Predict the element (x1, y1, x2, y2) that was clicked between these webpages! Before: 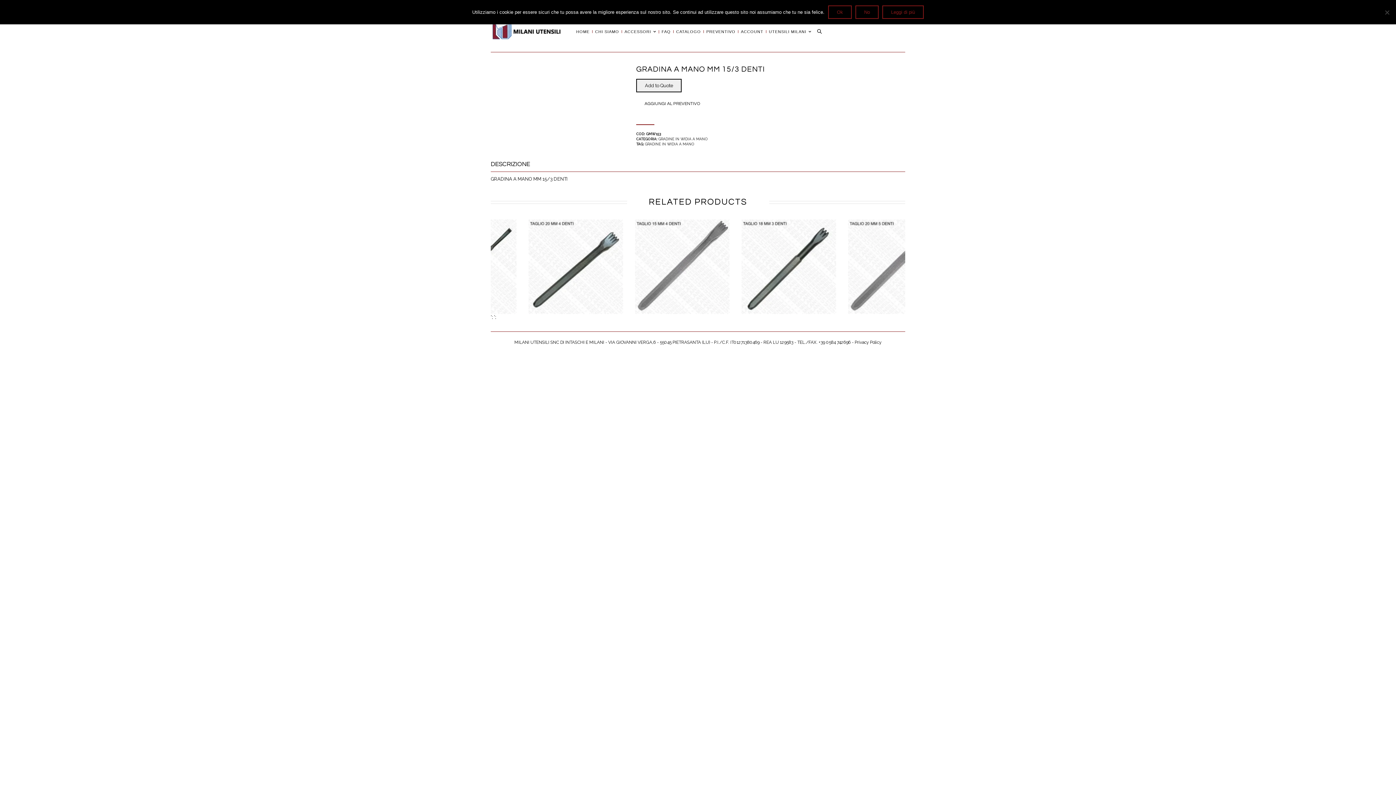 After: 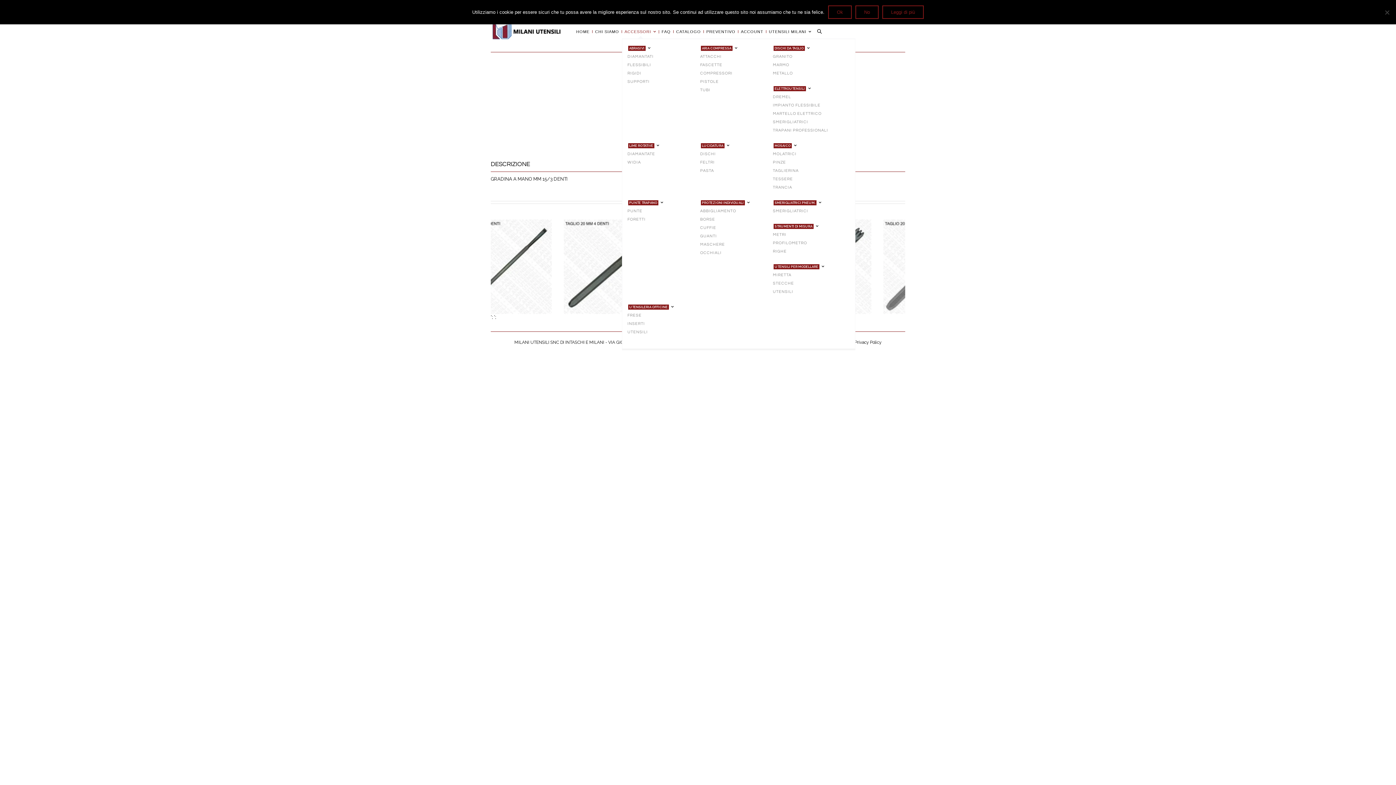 Action: label: ACCESSORI bbox: (622, 30, 659, 33)